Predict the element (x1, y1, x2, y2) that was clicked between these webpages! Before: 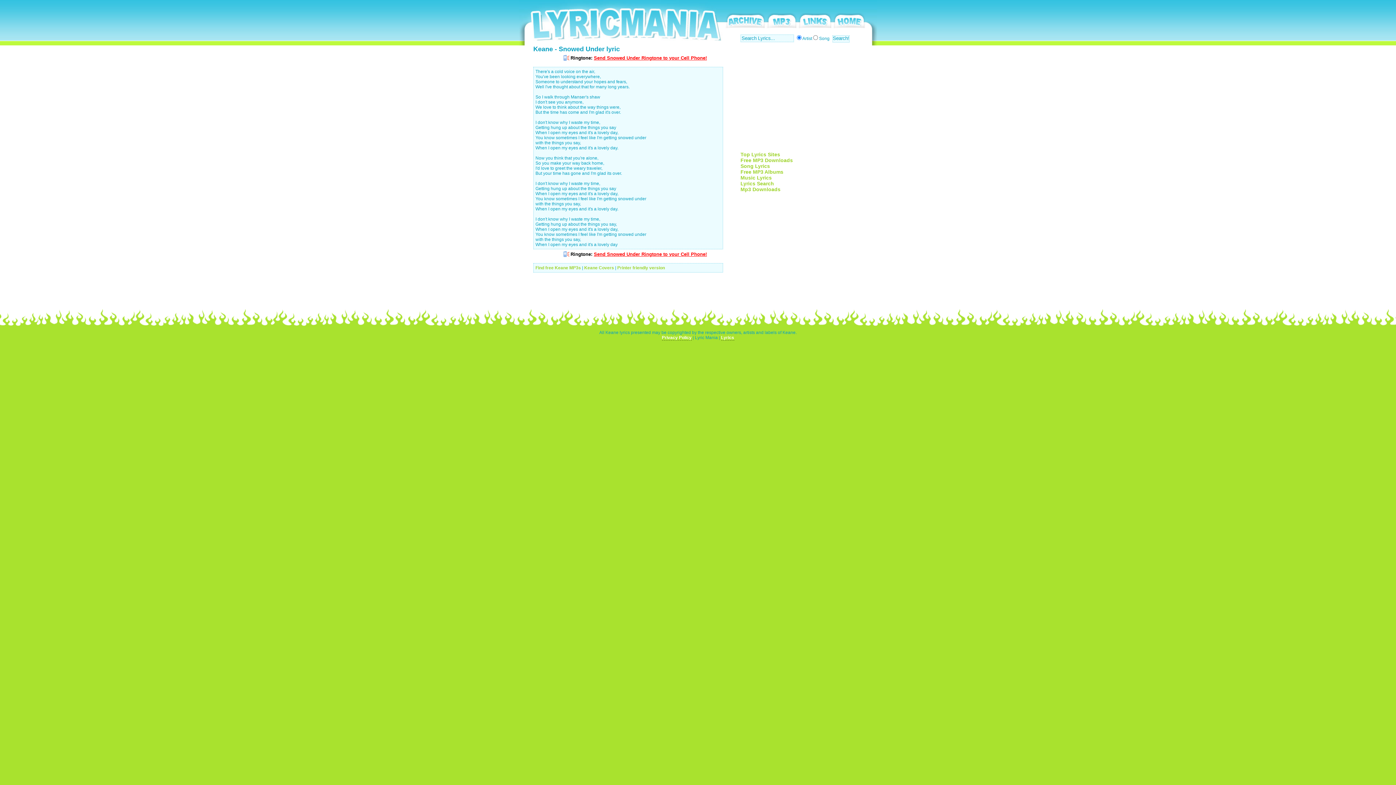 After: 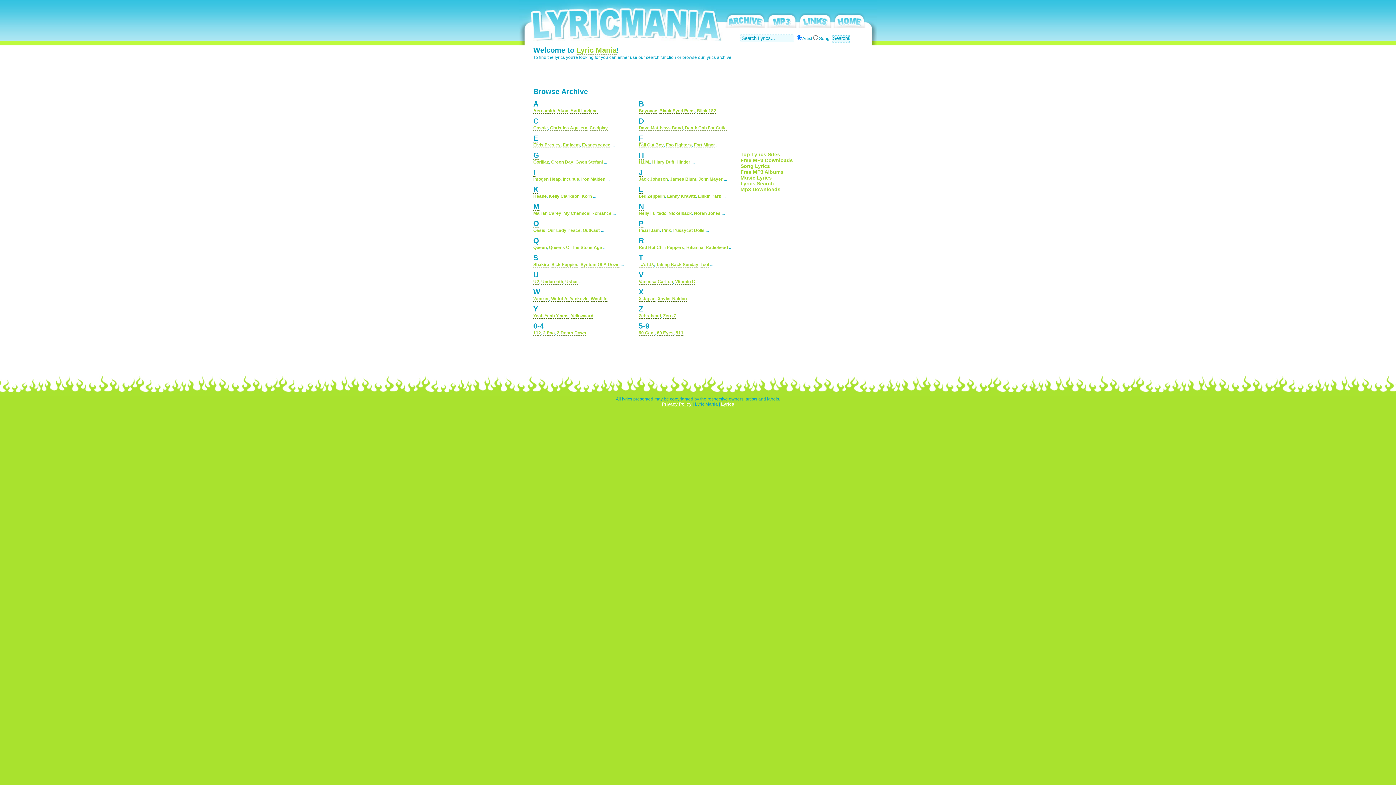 Action: bbox: (833, 24, 866, 29)